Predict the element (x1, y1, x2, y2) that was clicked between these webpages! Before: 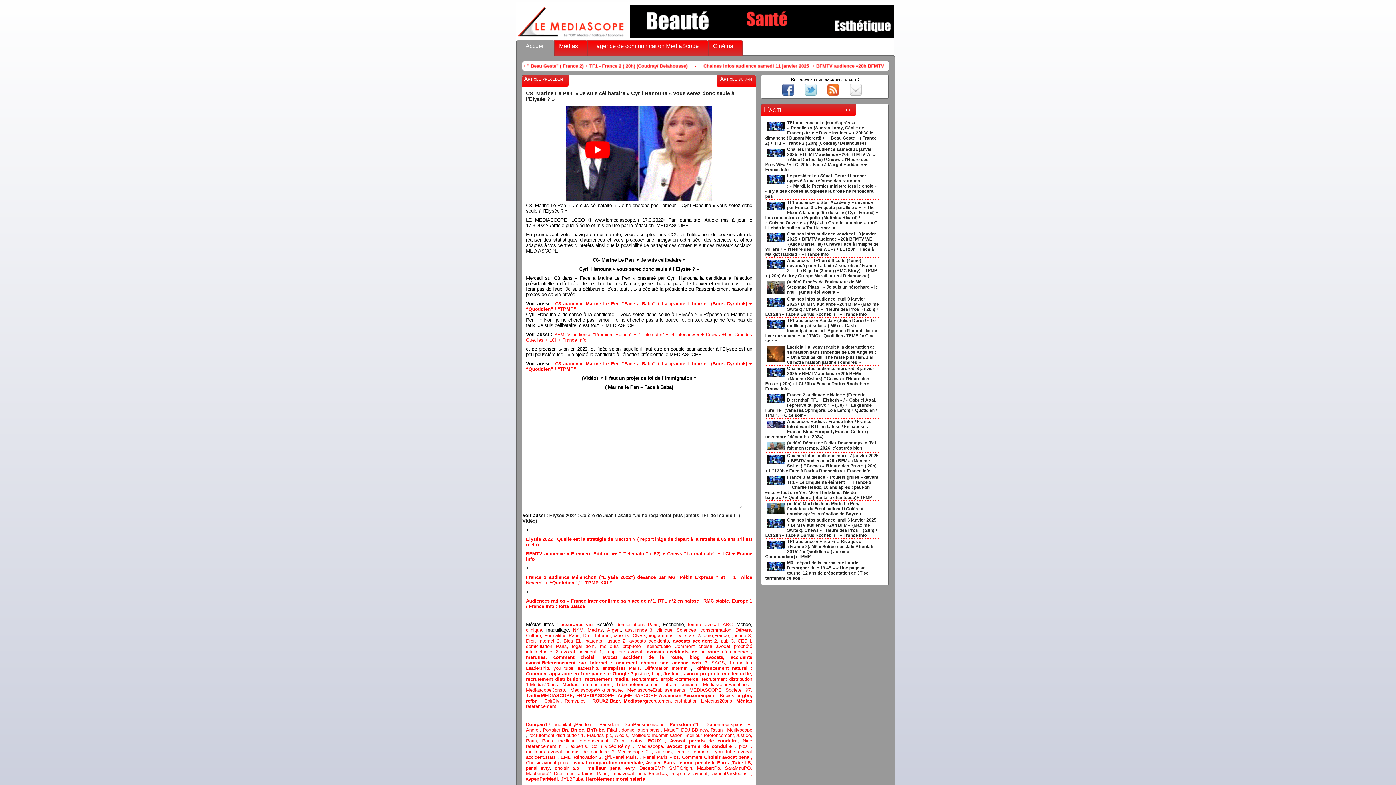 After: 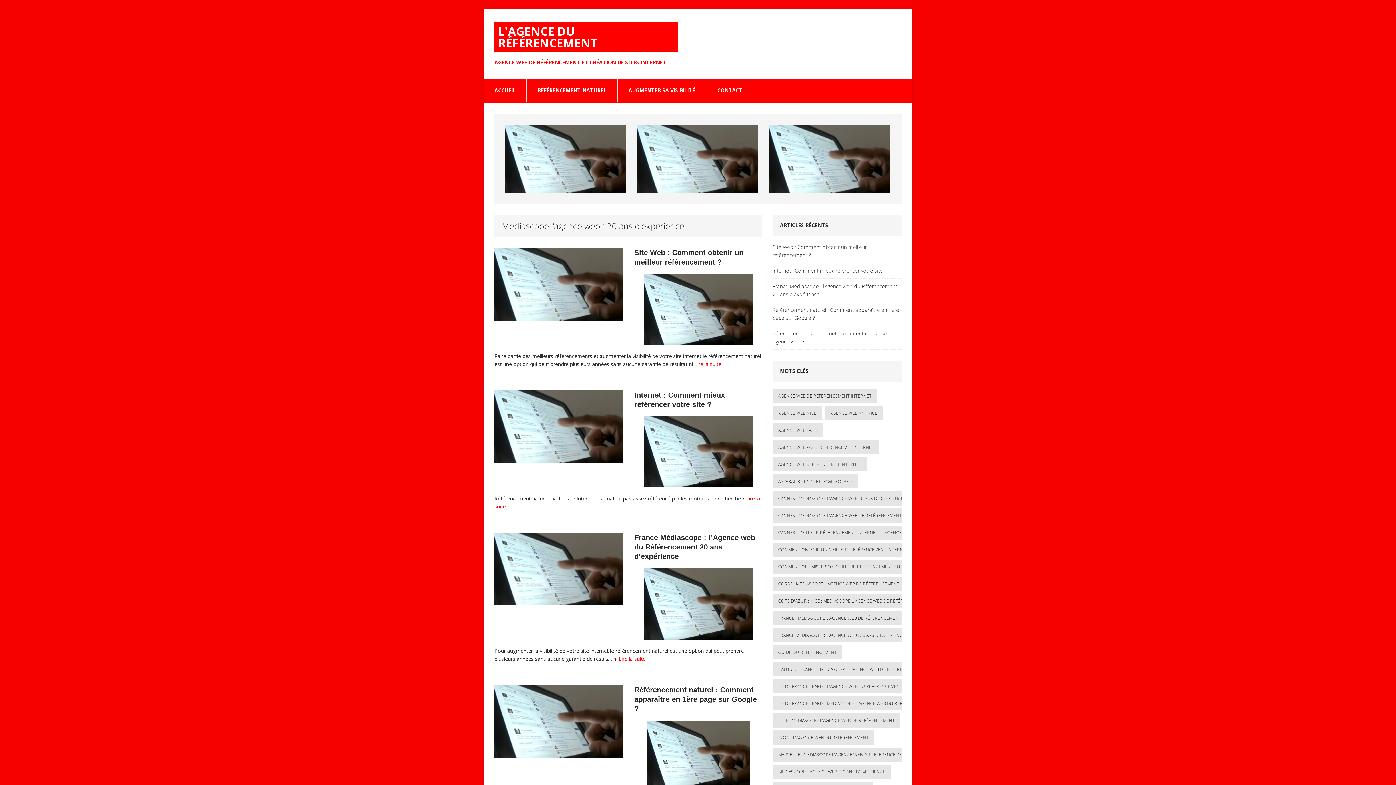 Action: bbox: (704, 698, 736, 704) label: Medias20ans, 